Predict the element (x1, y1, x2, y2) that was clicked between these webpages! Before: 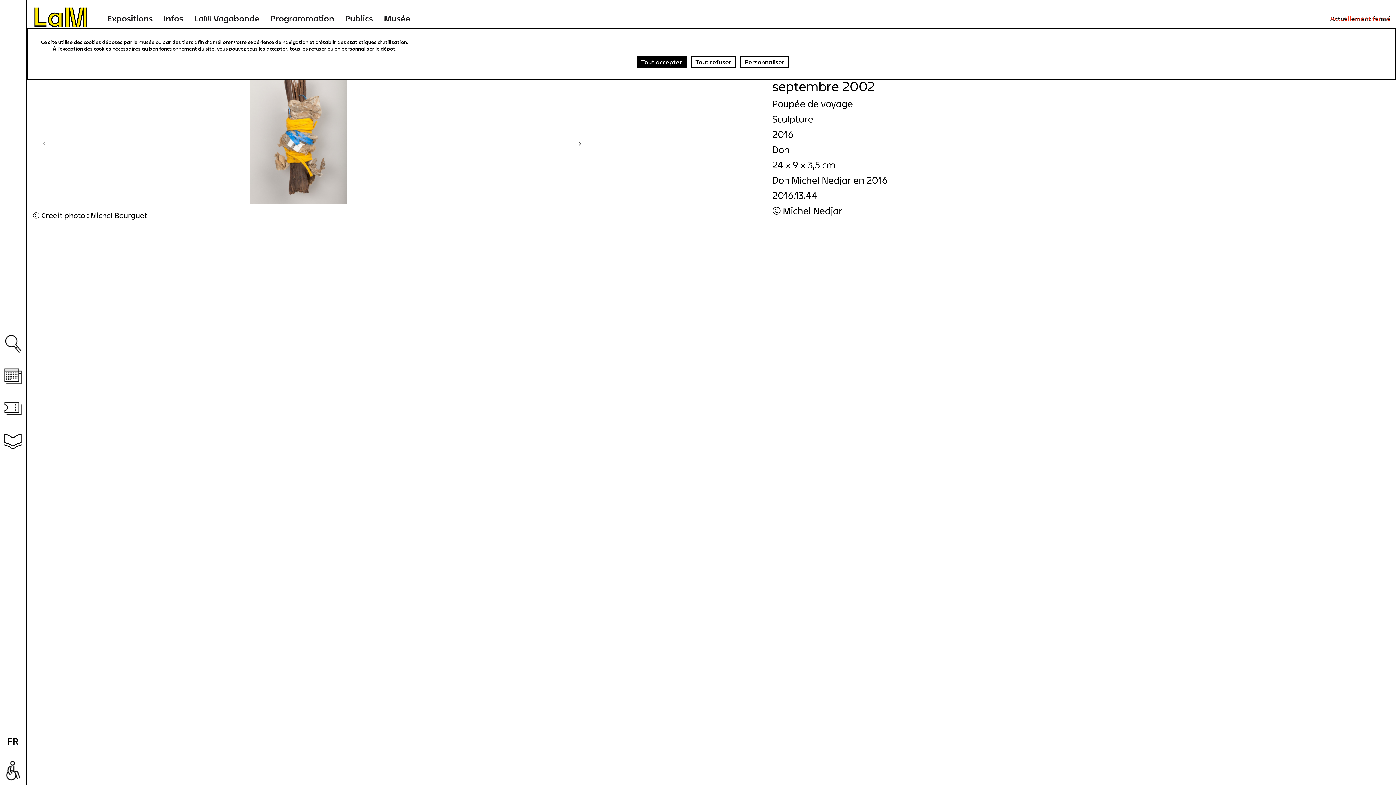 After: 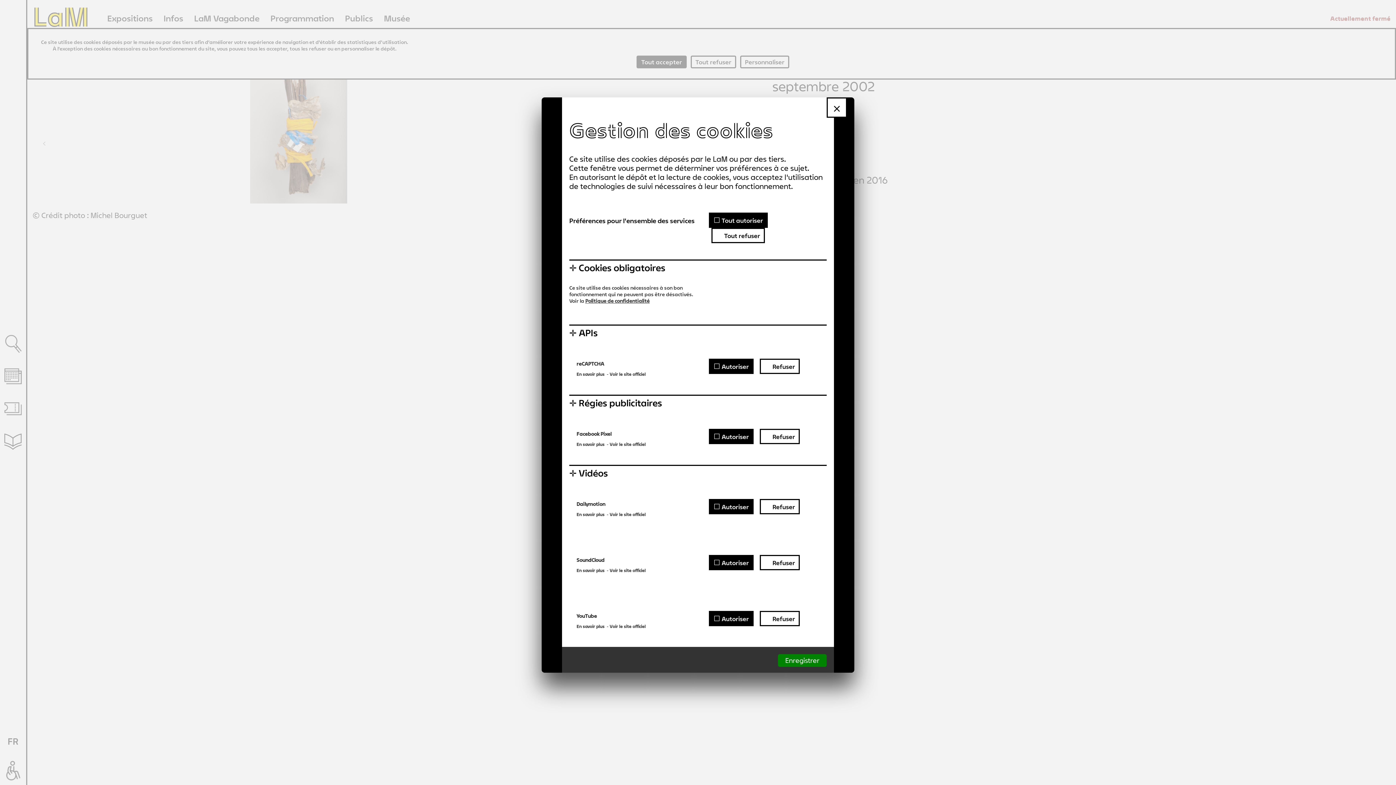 Action: bbox: (740, 55, 789, 68) label: Personnaliser (fenêtre modale)